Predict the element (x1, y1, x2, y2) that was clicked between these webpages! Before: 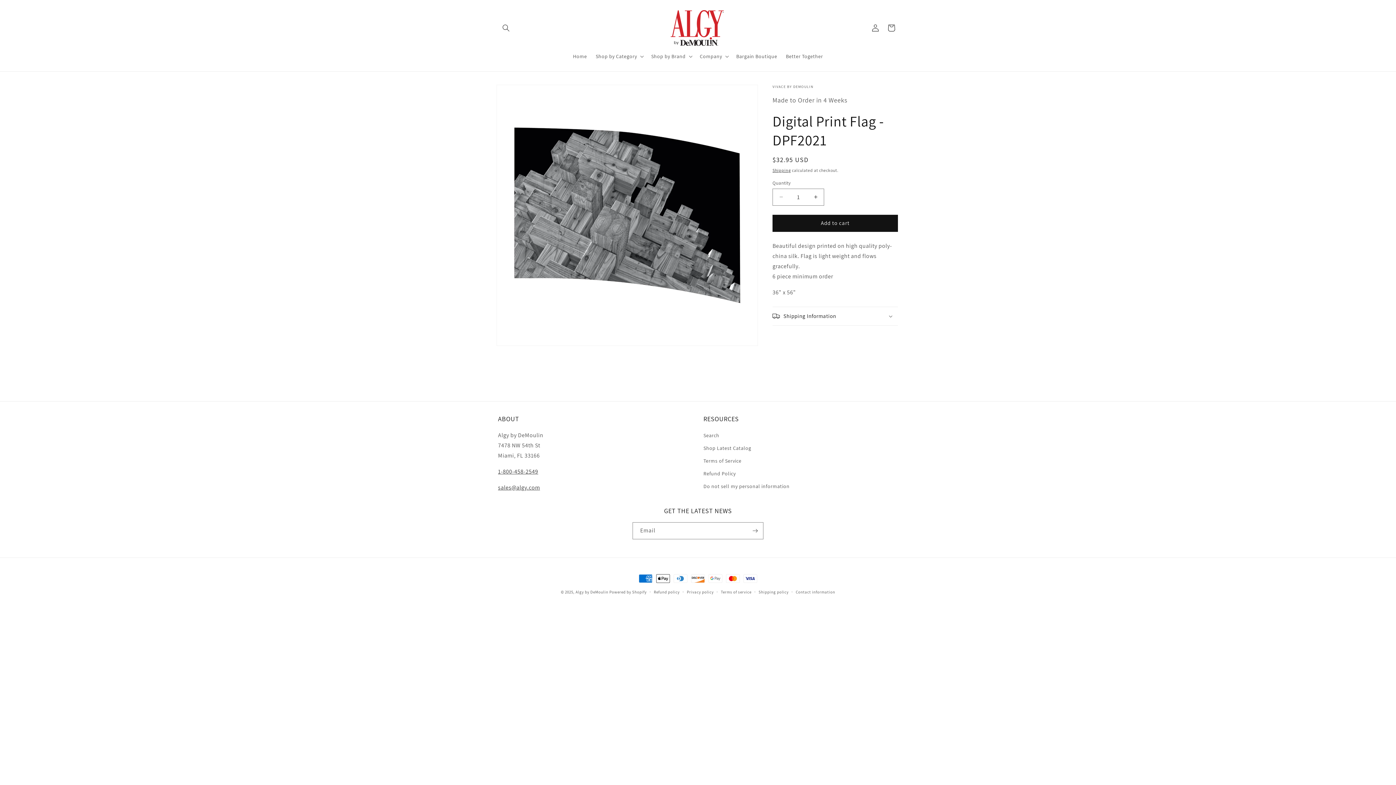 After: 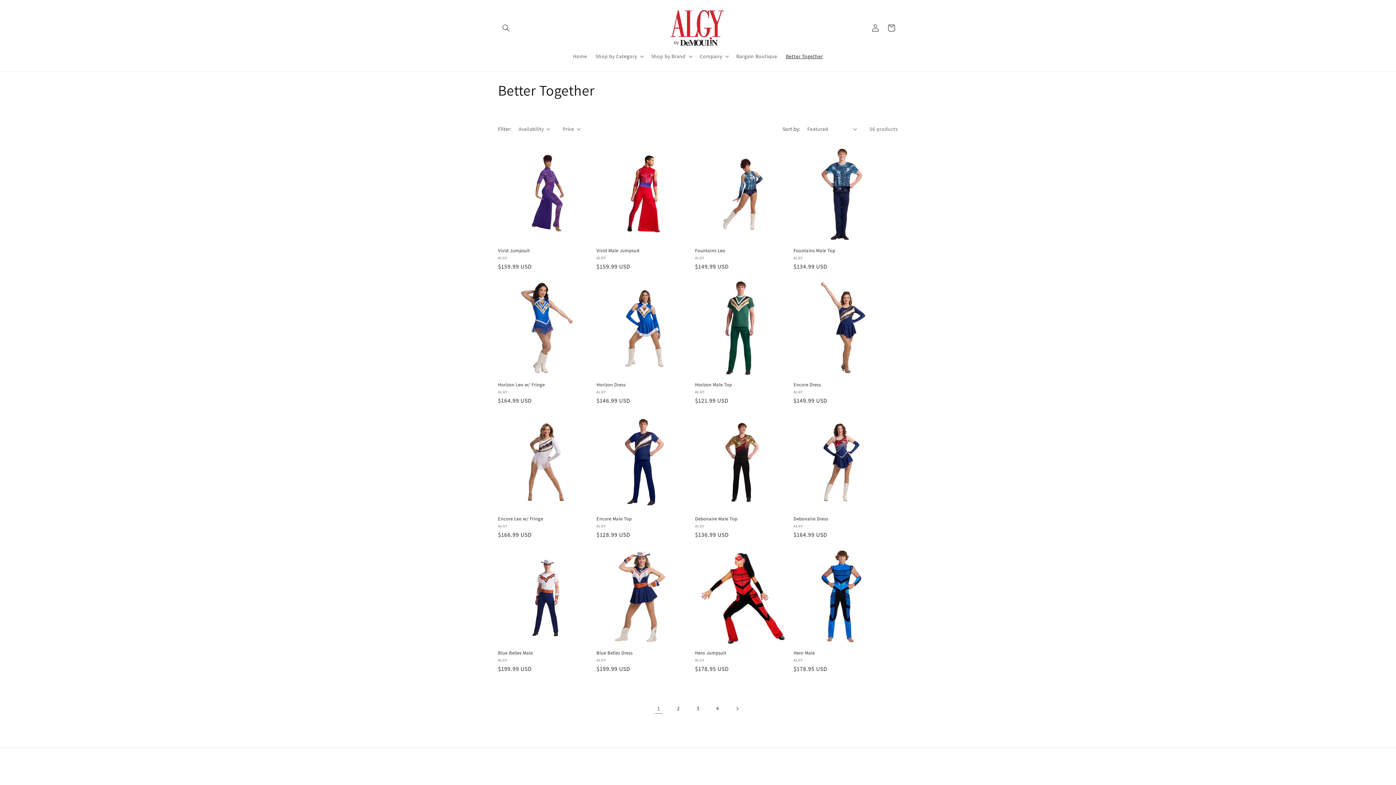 Action: label: Better Together bbox: (781, 48, 827, 63)